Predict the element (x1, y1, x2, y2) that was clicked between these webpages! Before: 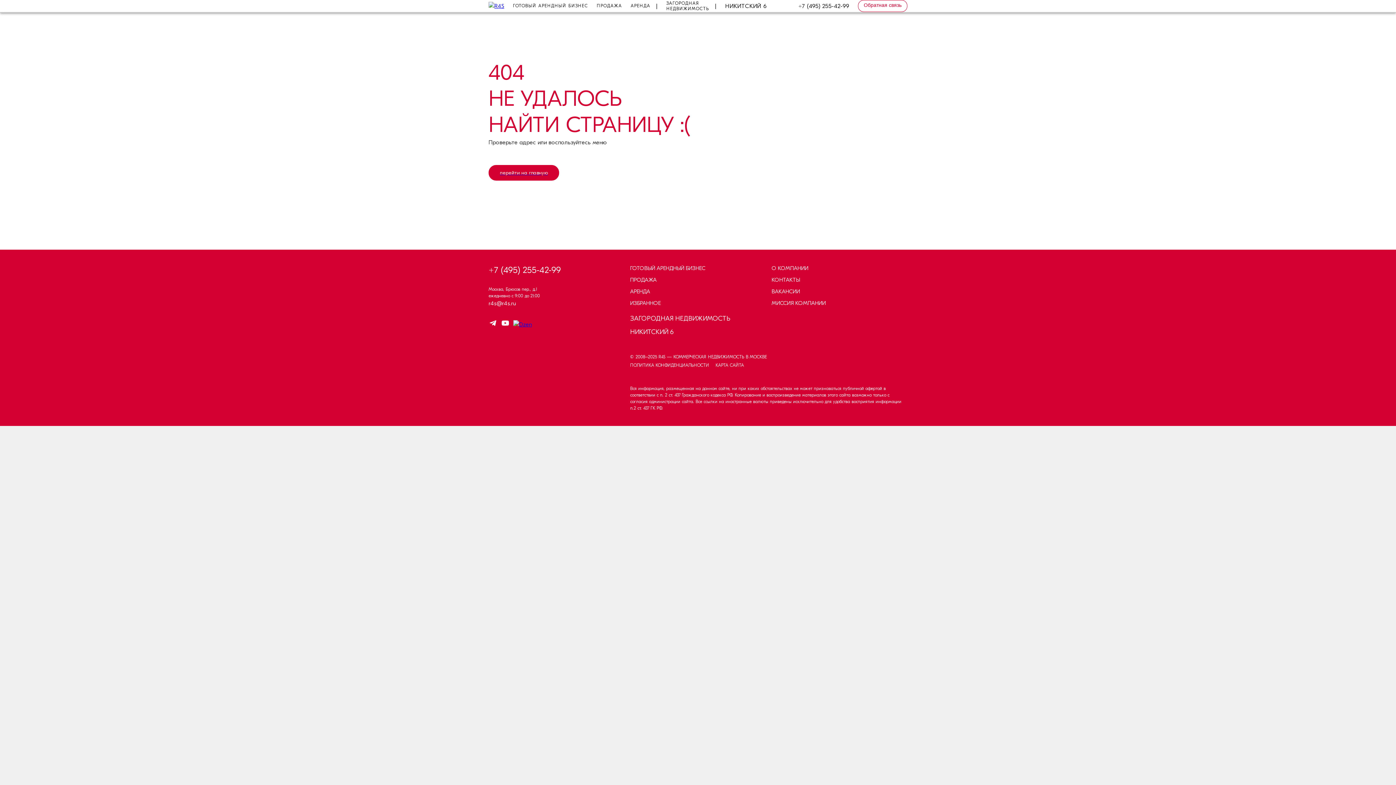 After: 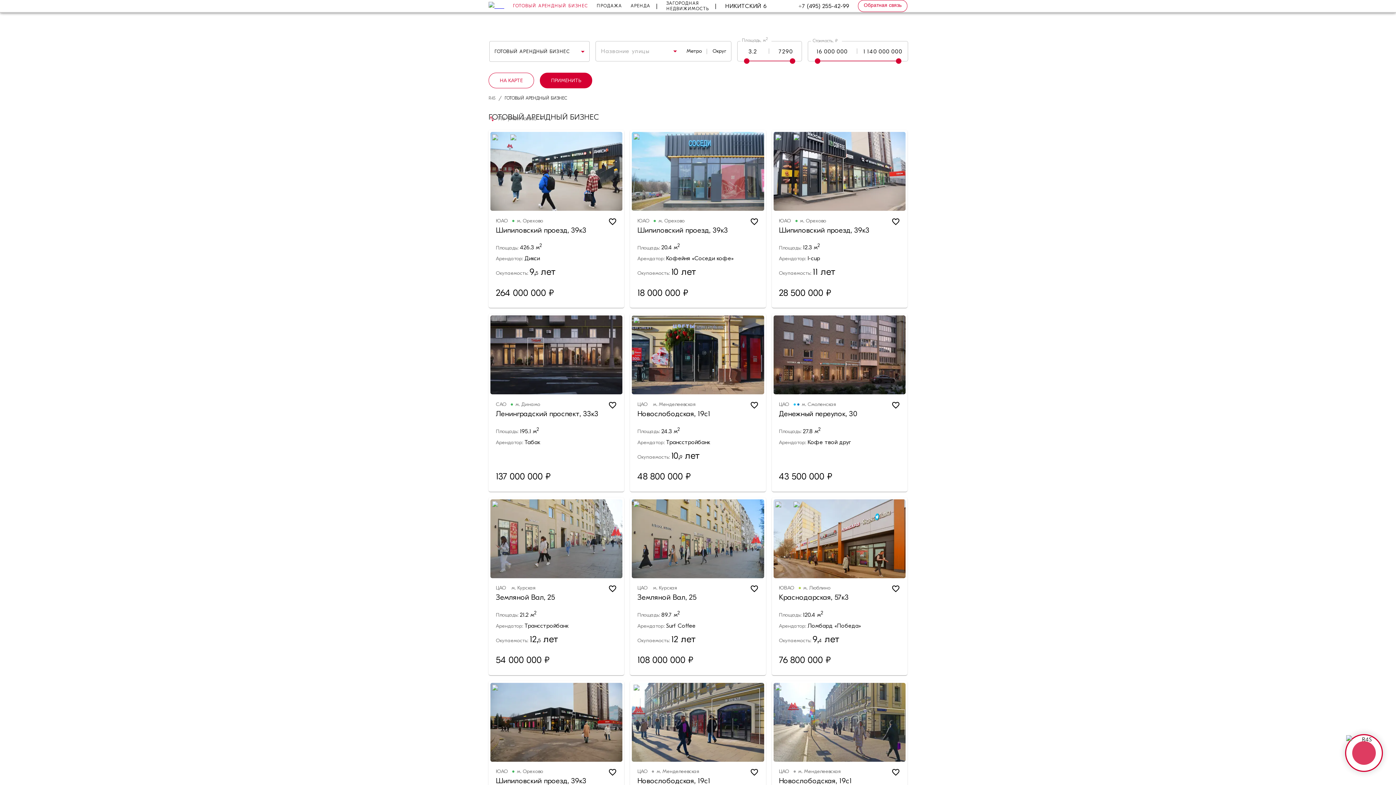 Action: bbox: (504, 0, 588, 11) label: ГОТОВЫЙ АРЕНДНЫЙ БИЗНЕС